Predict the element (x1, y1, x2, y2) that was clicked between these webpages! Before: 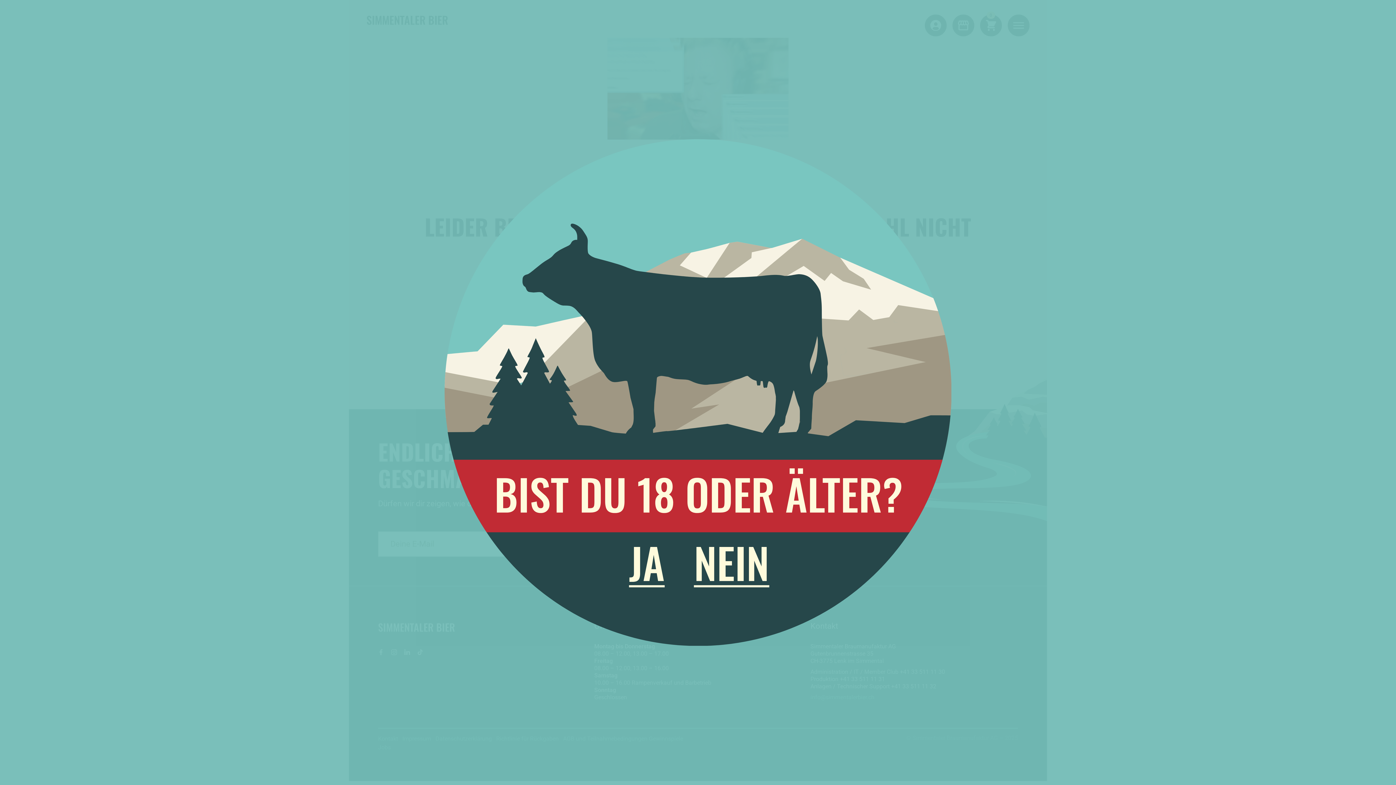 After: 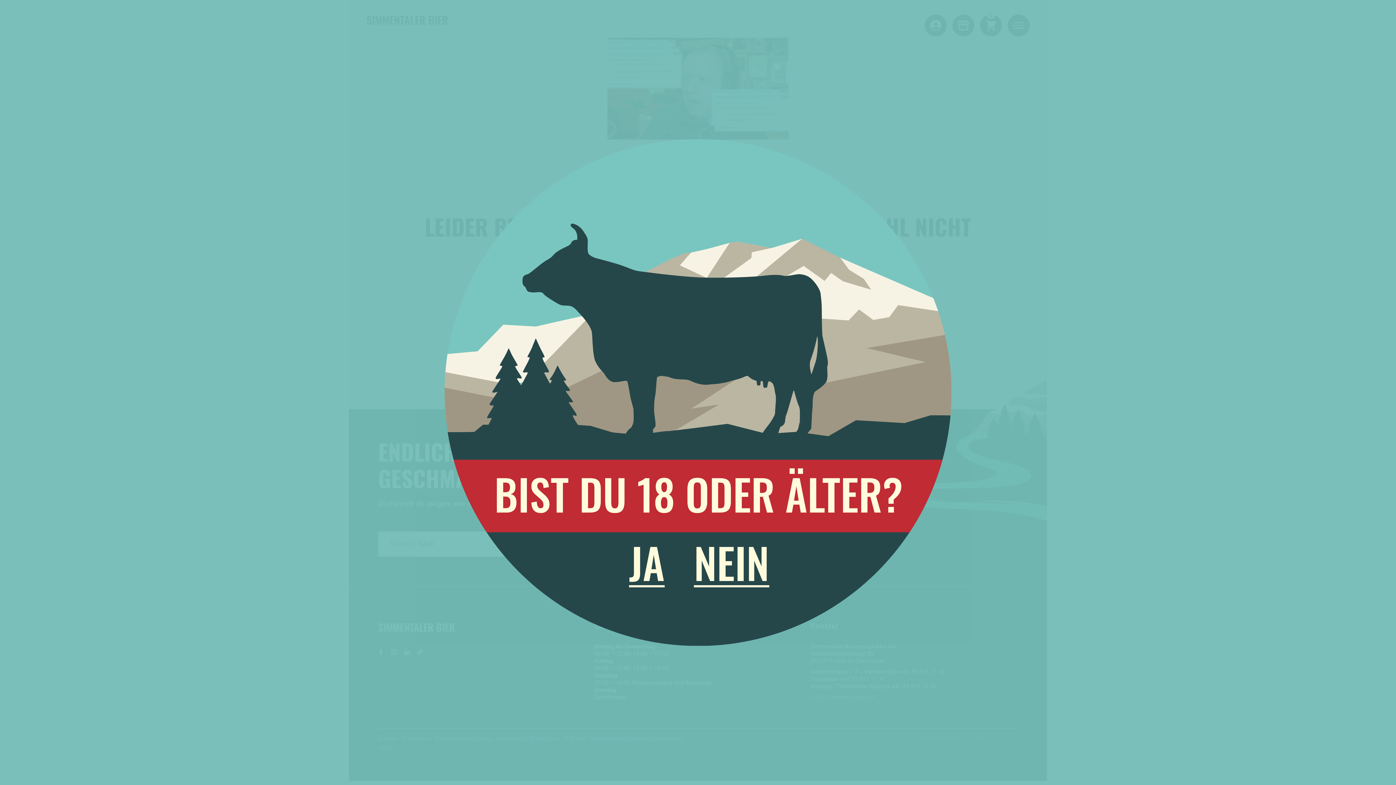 Action: label: NO bbox: (682, 392, 957, 651)